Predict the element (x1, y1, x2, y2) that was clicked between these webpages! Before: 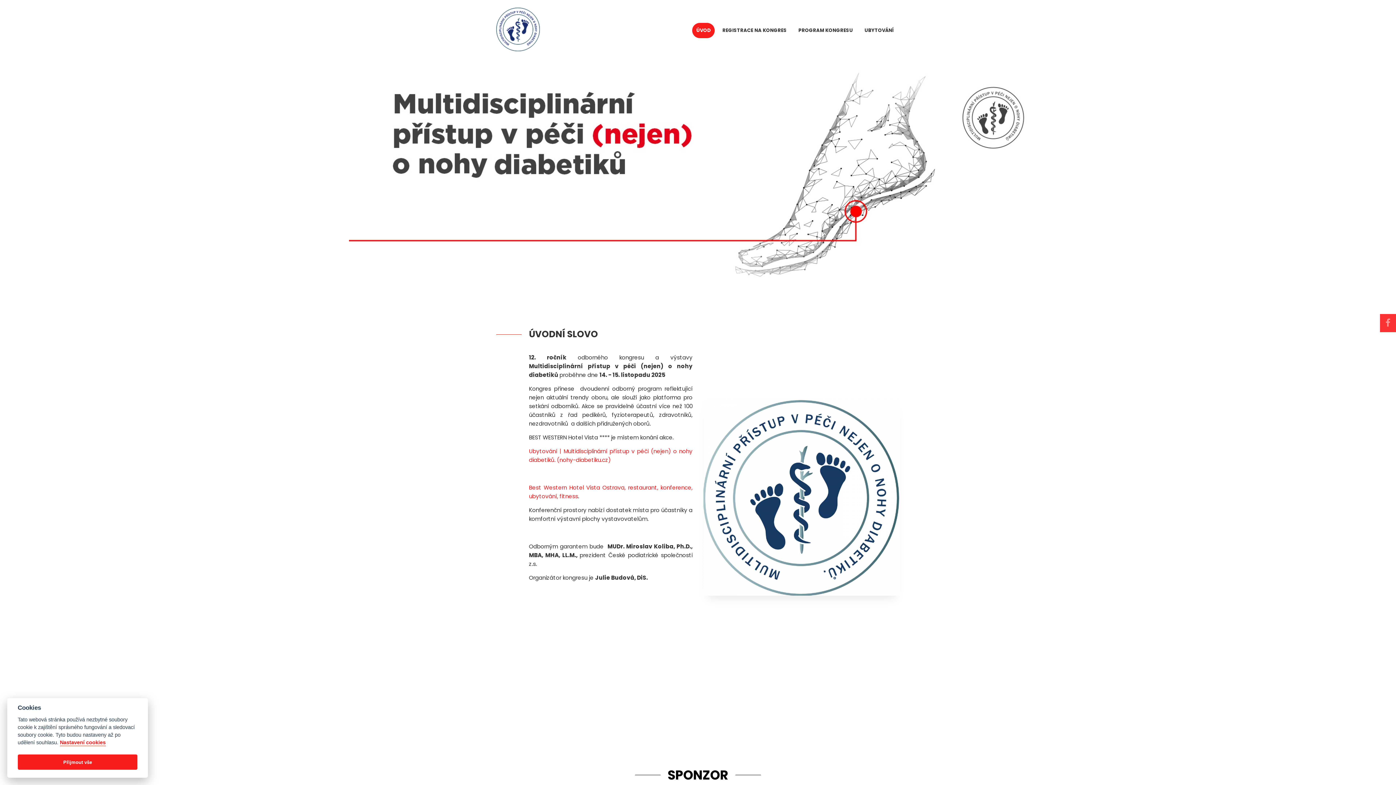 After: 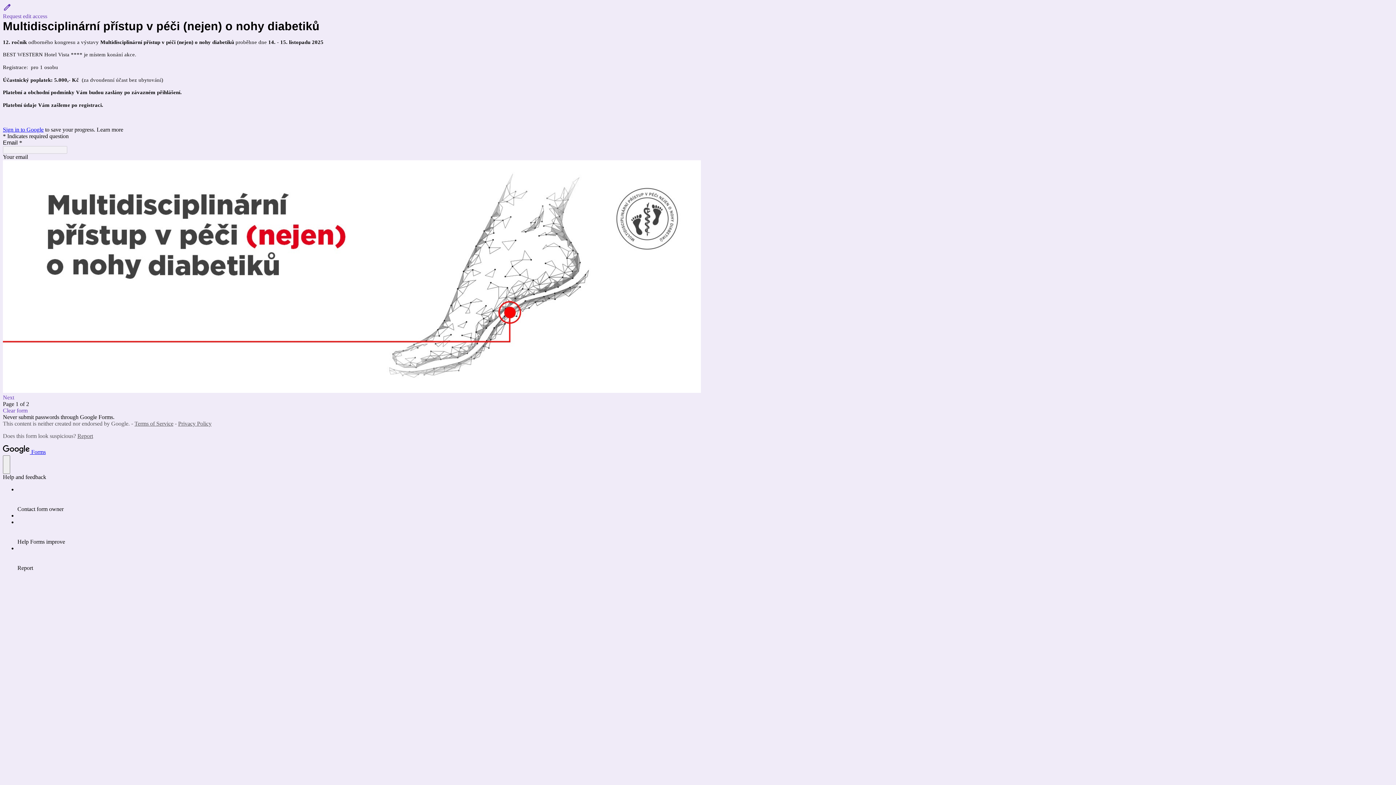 Action: label: REGISTRACE NA KONGRES bbox: (718, 22, 790, 38)